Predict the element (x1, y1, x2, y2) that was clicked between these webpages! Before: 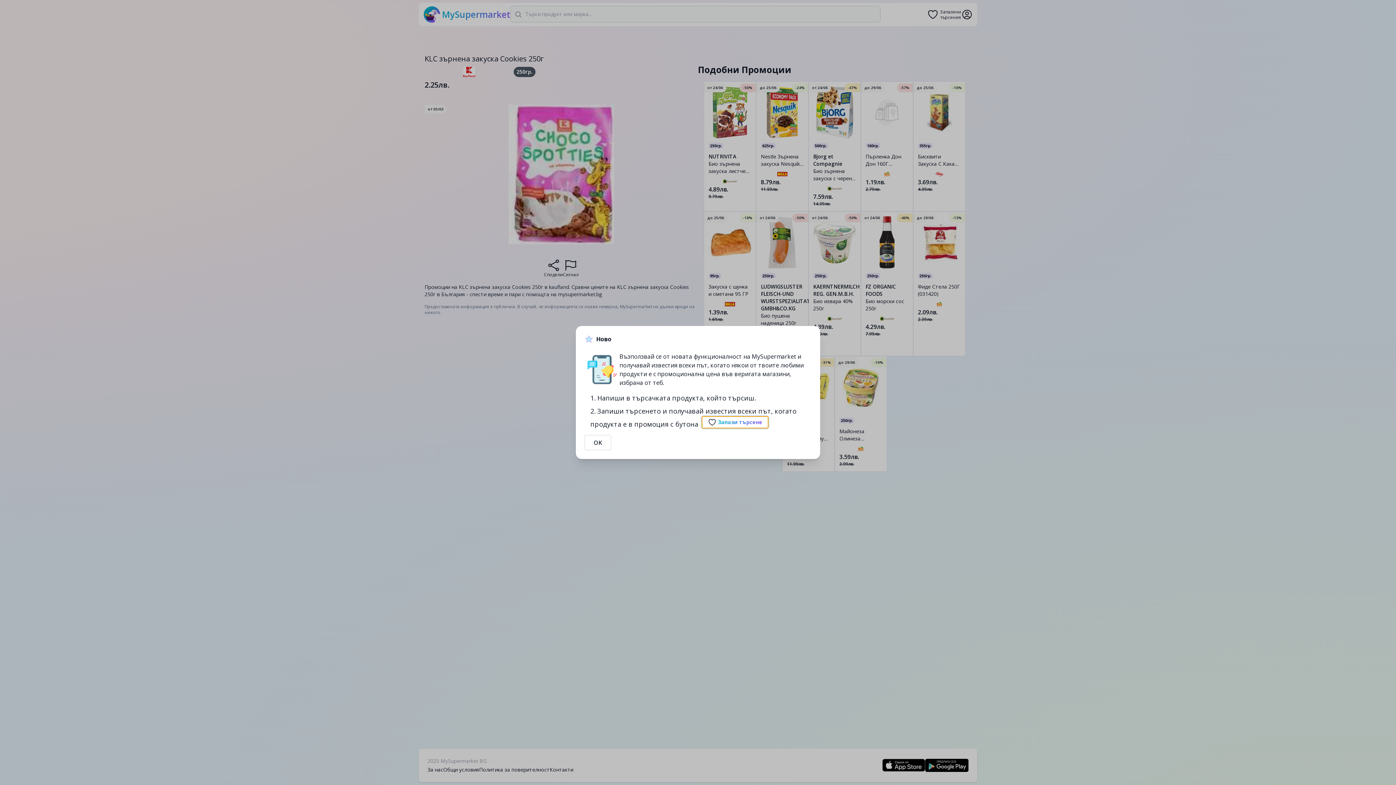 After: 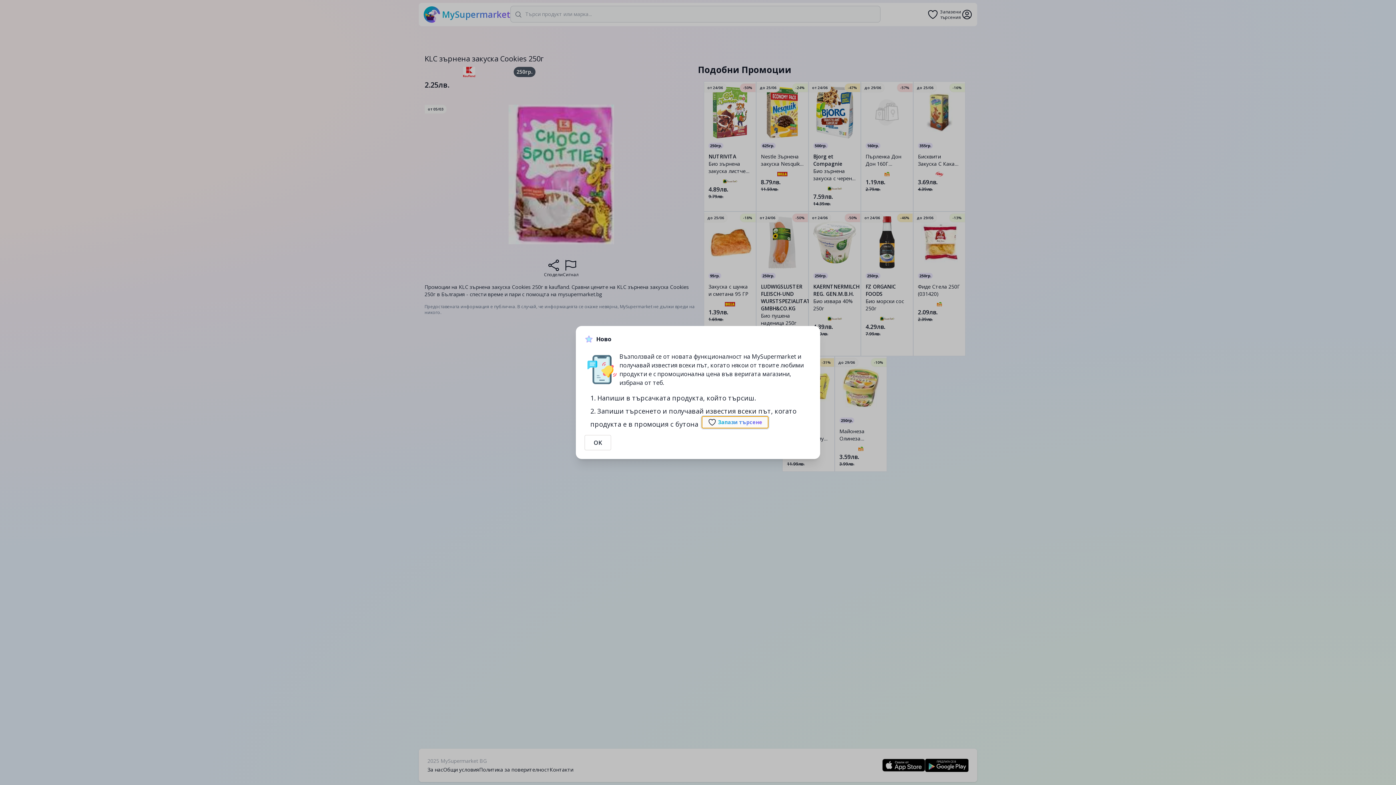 Action: label: Запази търсене bbox: (701, 416, 768, 428)